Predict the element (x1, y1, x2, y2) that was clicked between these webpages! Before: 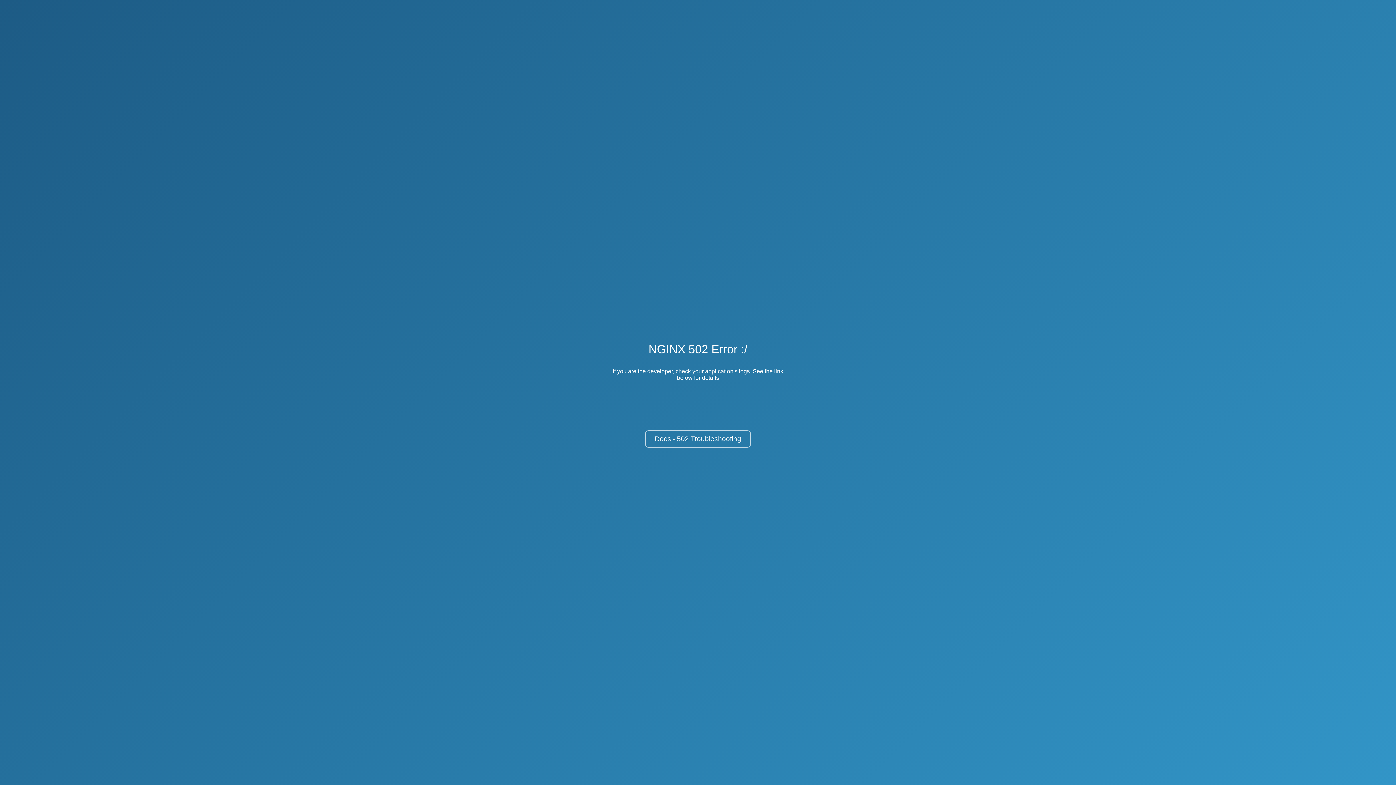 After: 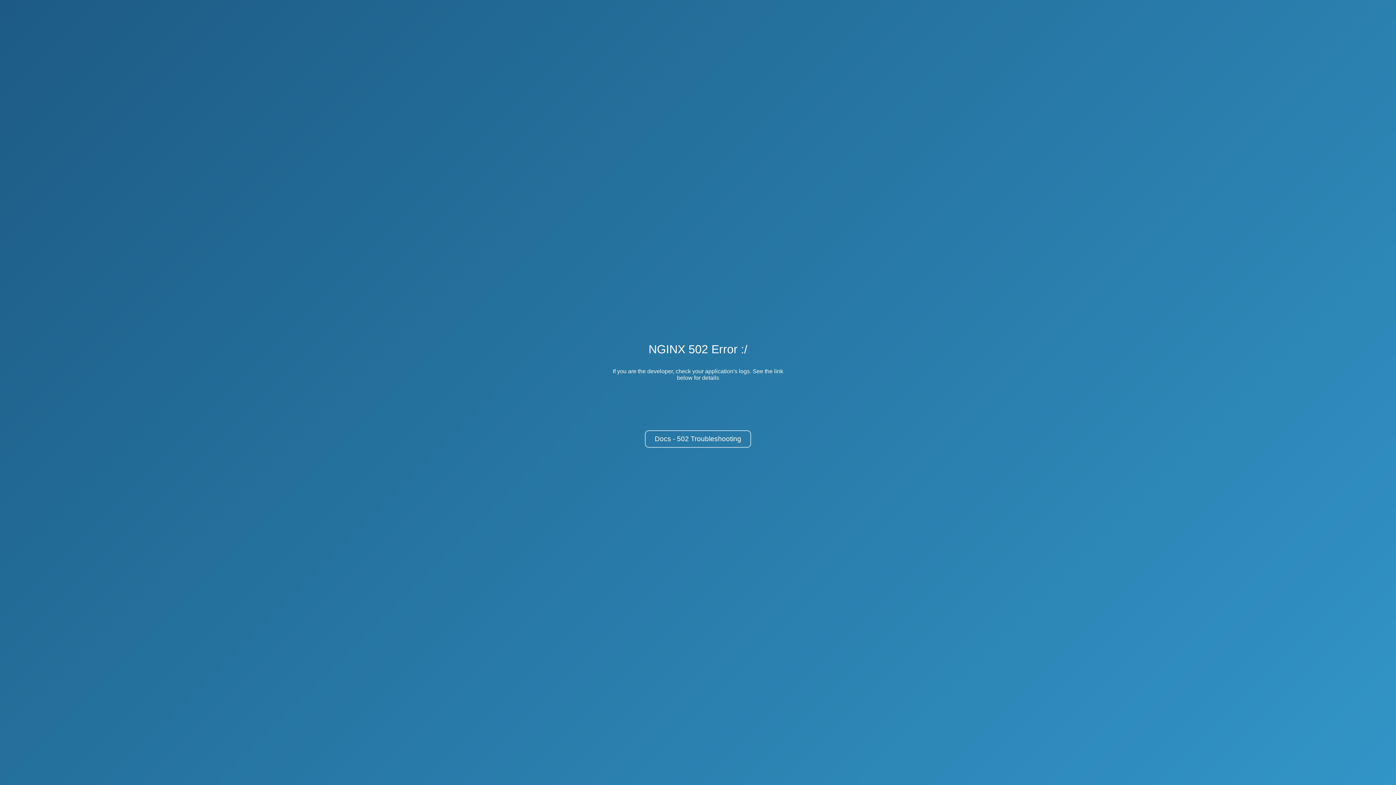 Action: label: Docs - 502 Troubleshooting bbox: (645, 430, 751, 448)